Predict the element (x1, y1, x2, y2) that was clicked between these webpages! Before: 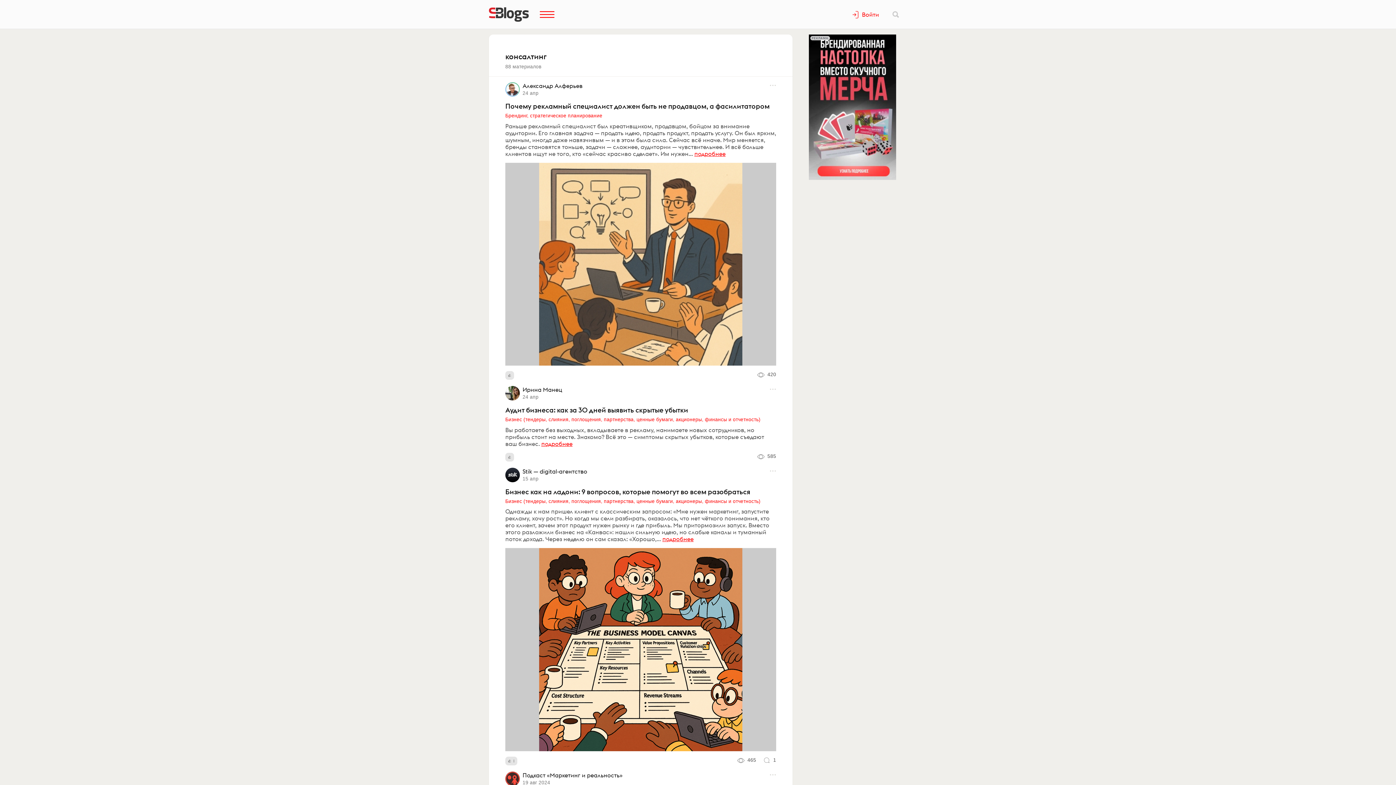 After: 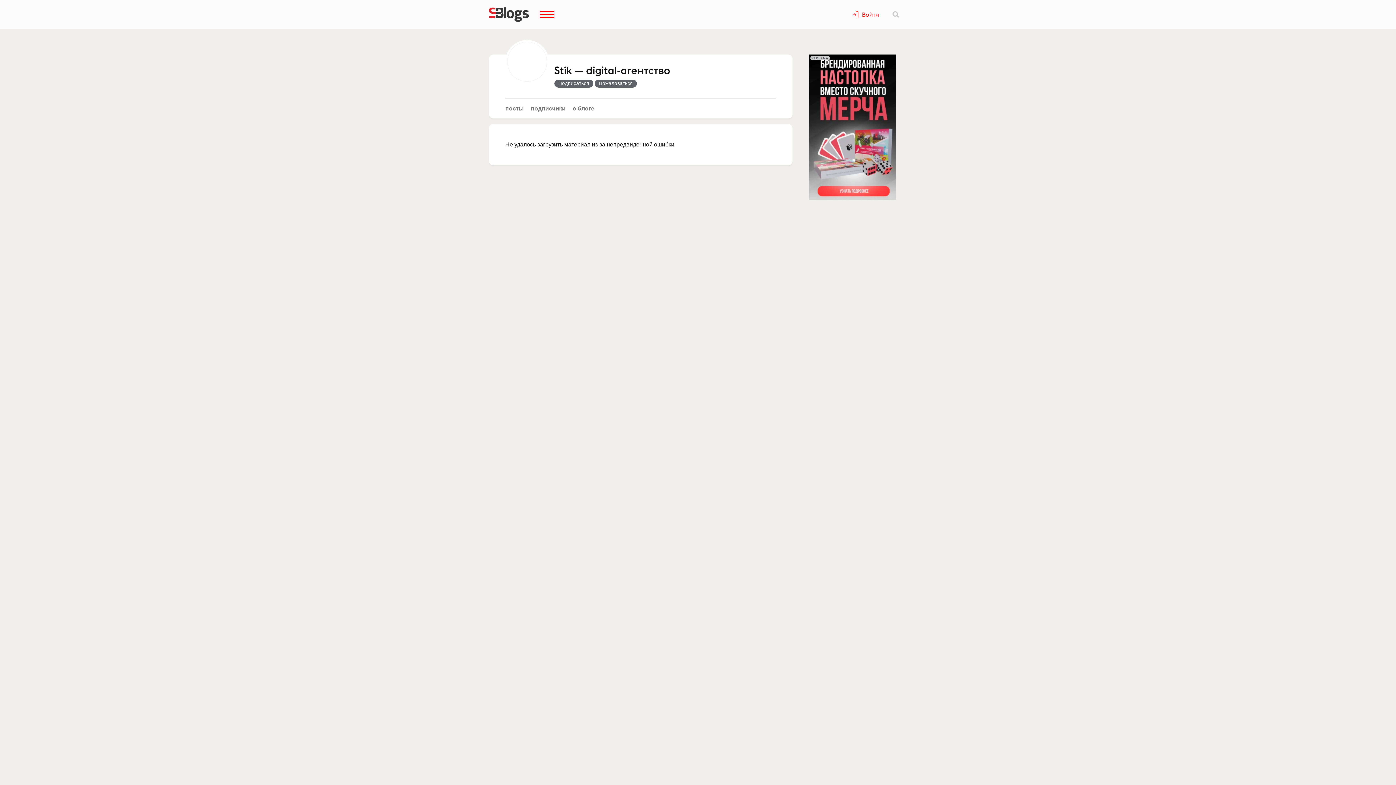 Action: bbox: (505, 548, 776, 751)